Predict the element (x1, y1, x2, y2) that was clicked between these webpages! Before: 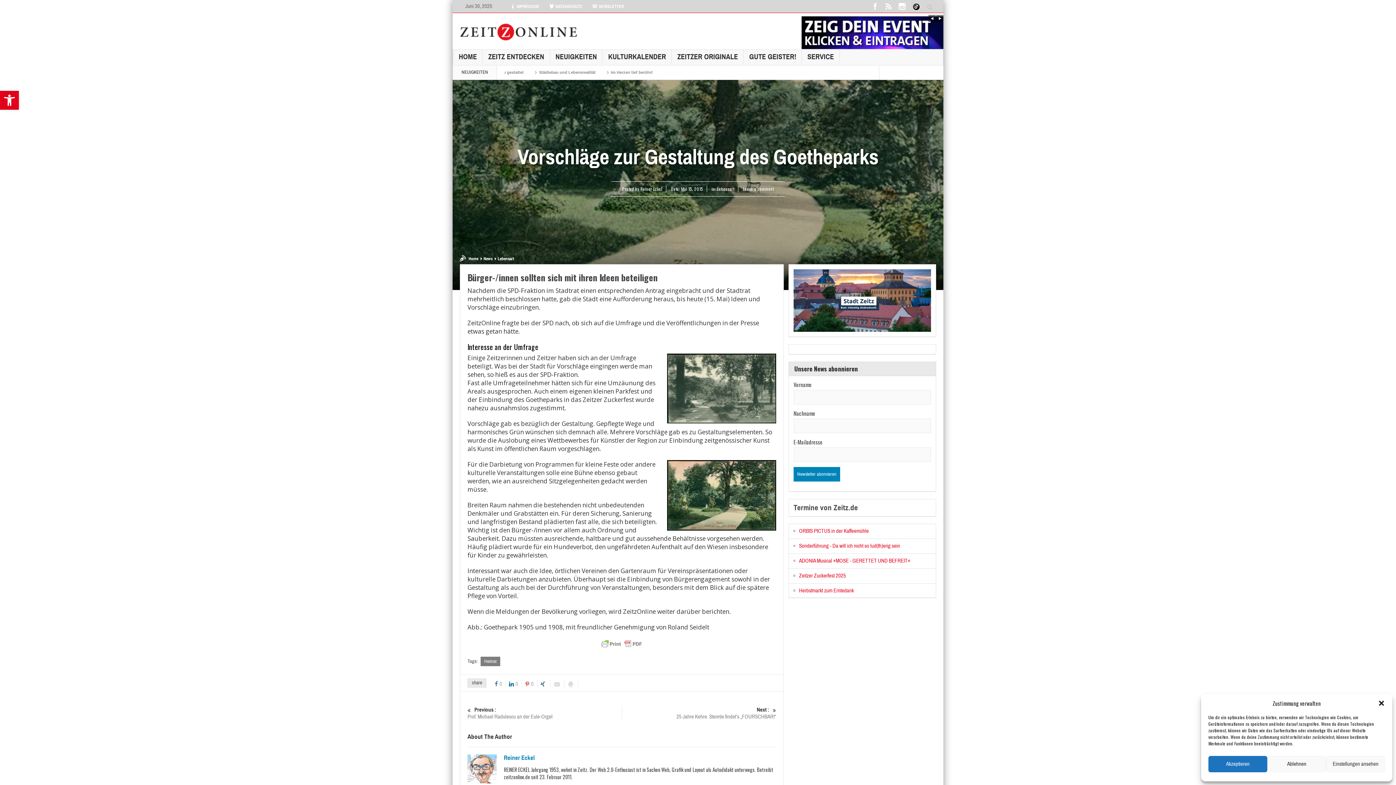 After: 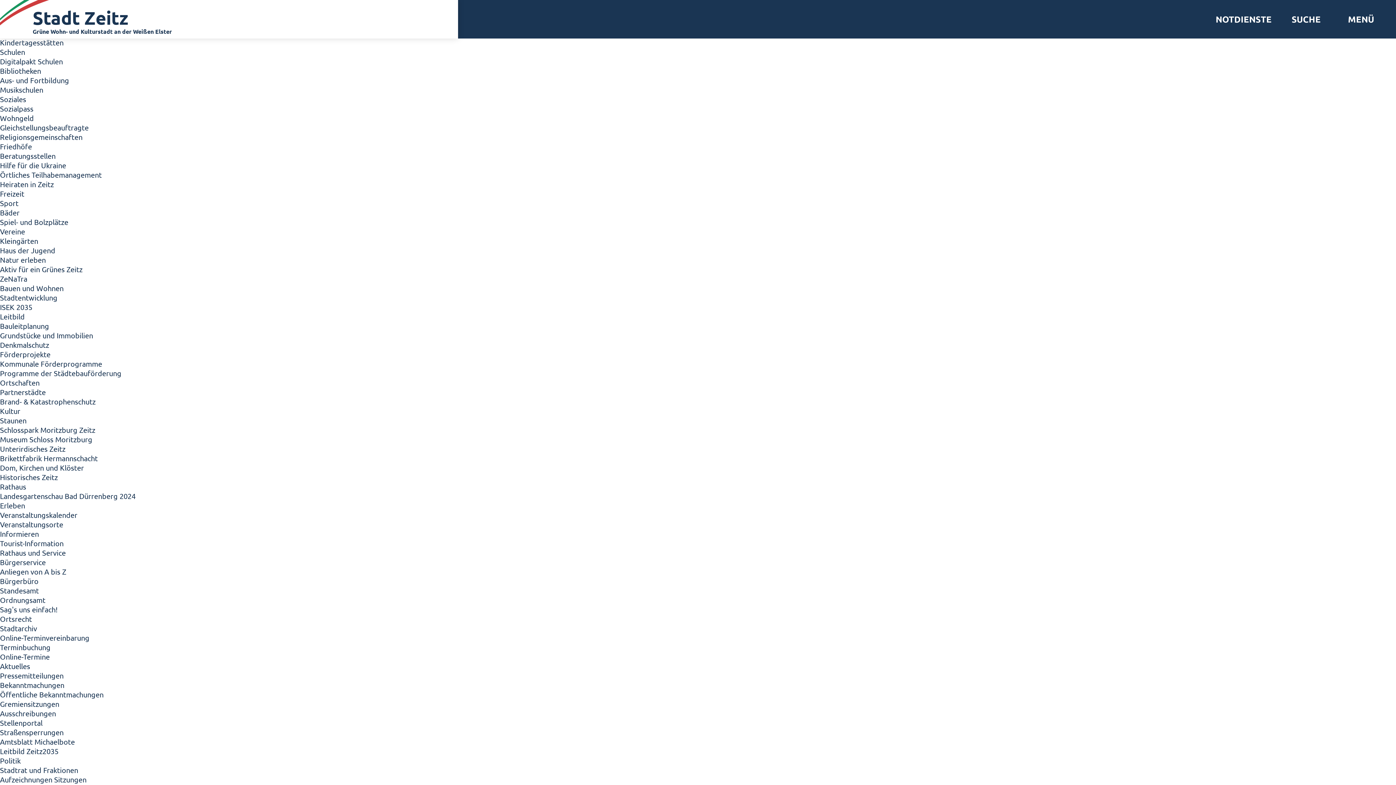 Action: label: Herbstmarkt zum Erntedank bbox: (793, 587, 854, 594)